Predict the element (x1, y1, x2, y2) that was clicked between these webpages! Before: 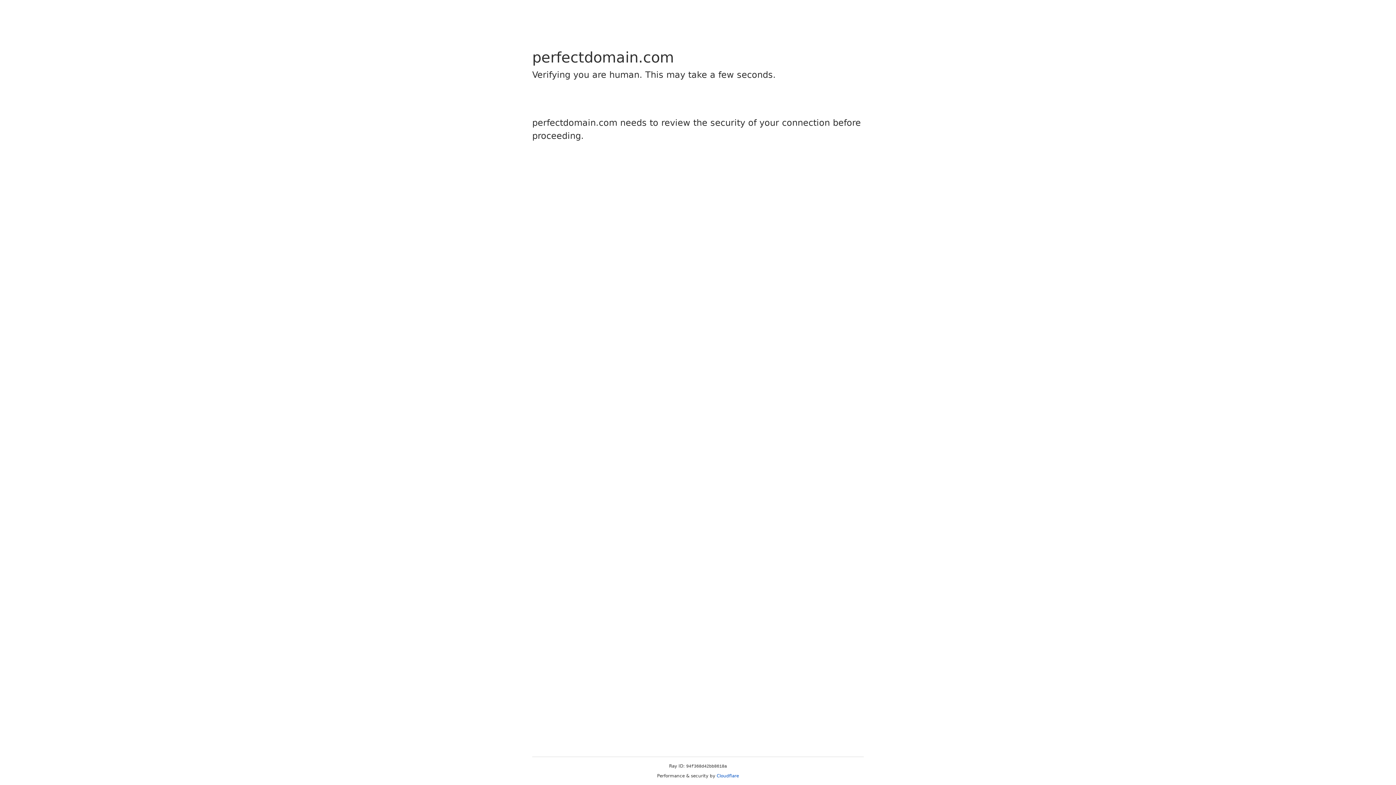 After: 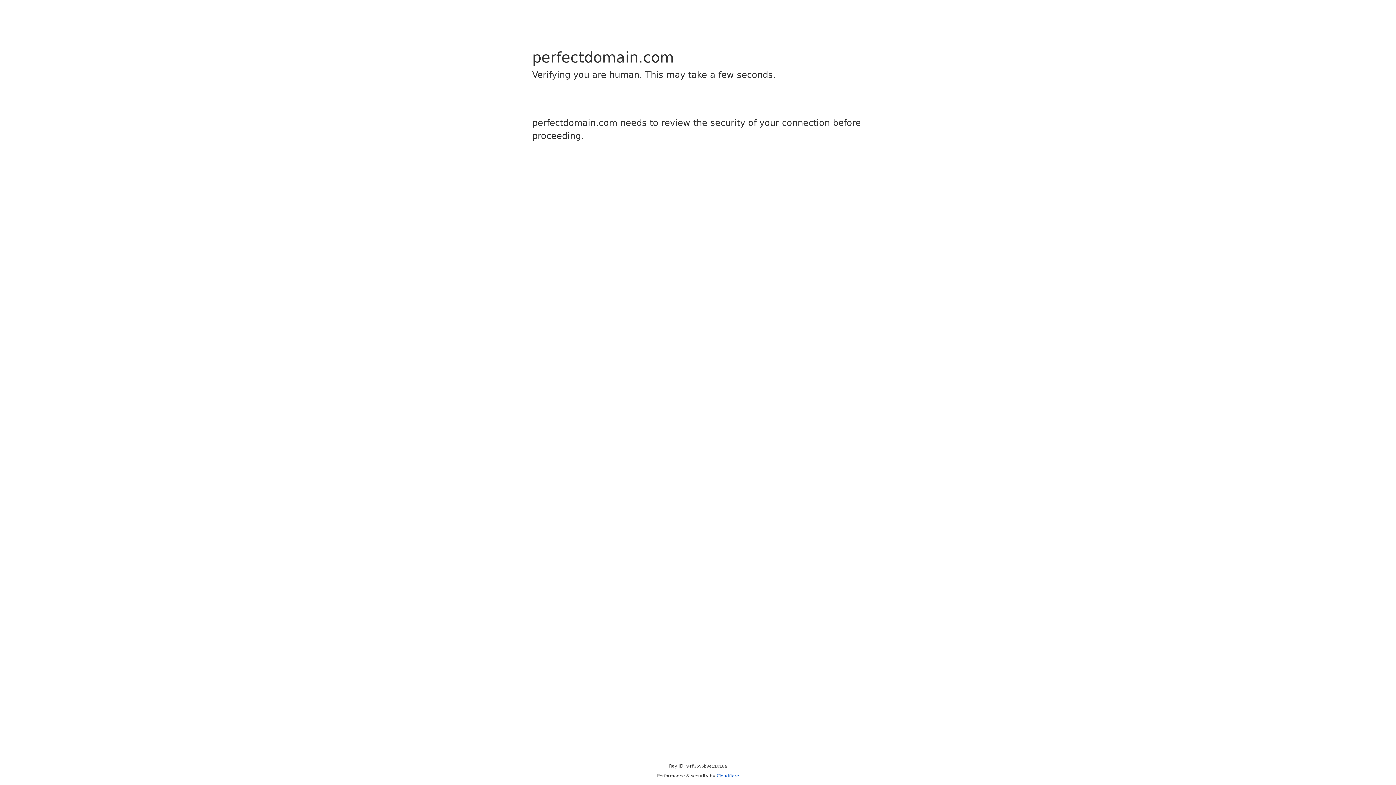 Action: label: Cloudflare bbox: (716, 773, 739, 778)